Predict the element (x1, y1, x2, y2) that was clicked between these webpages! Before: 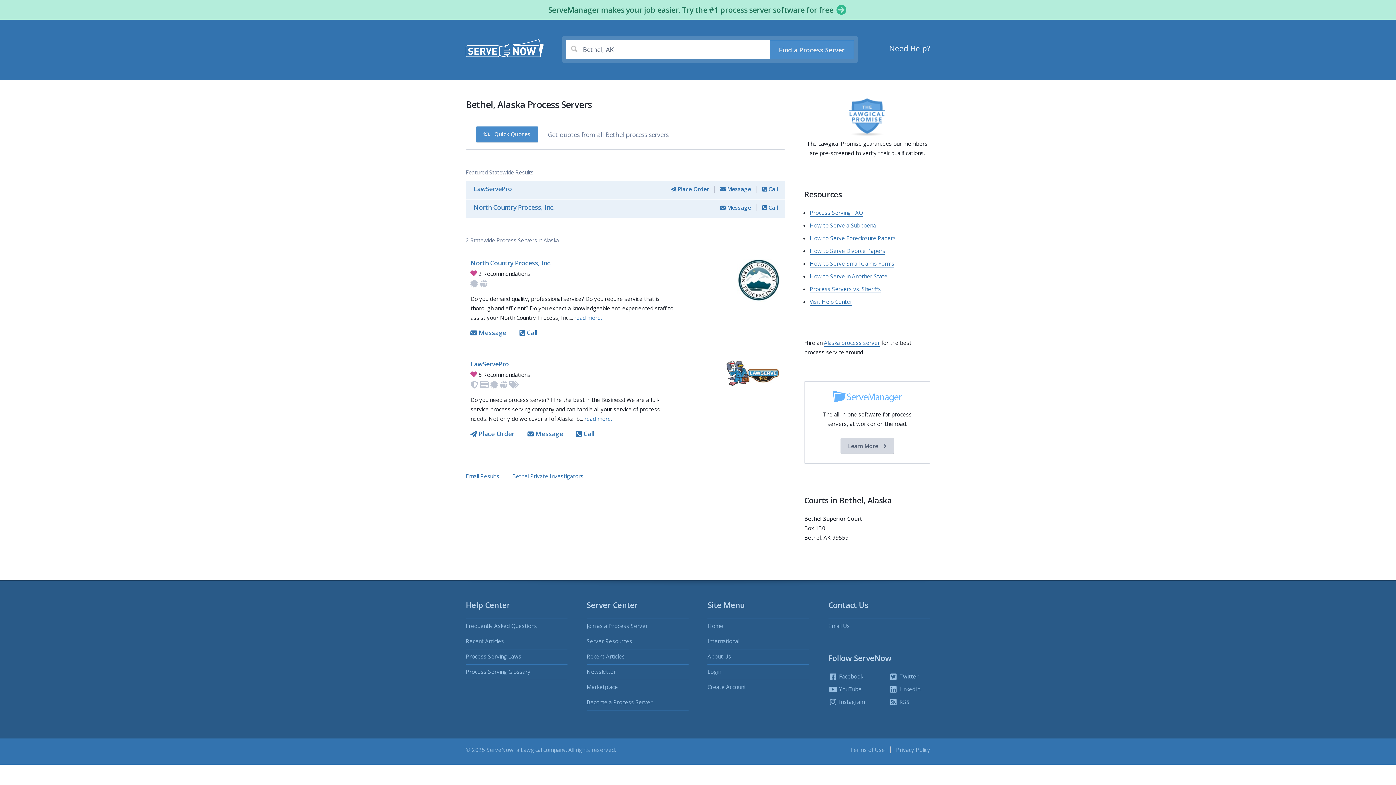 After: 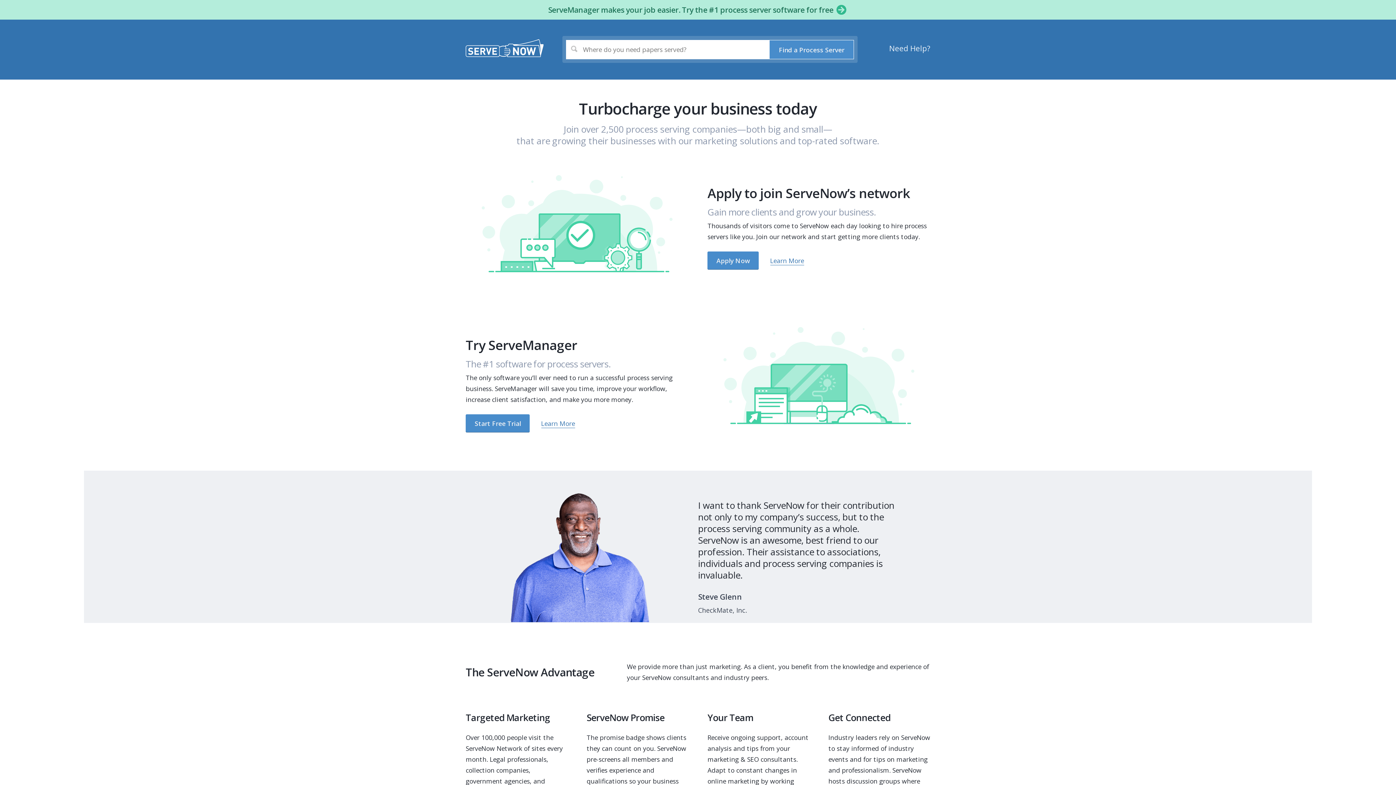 Action: label: Join as a Process Server bbox: (586, 619, 688, 634)